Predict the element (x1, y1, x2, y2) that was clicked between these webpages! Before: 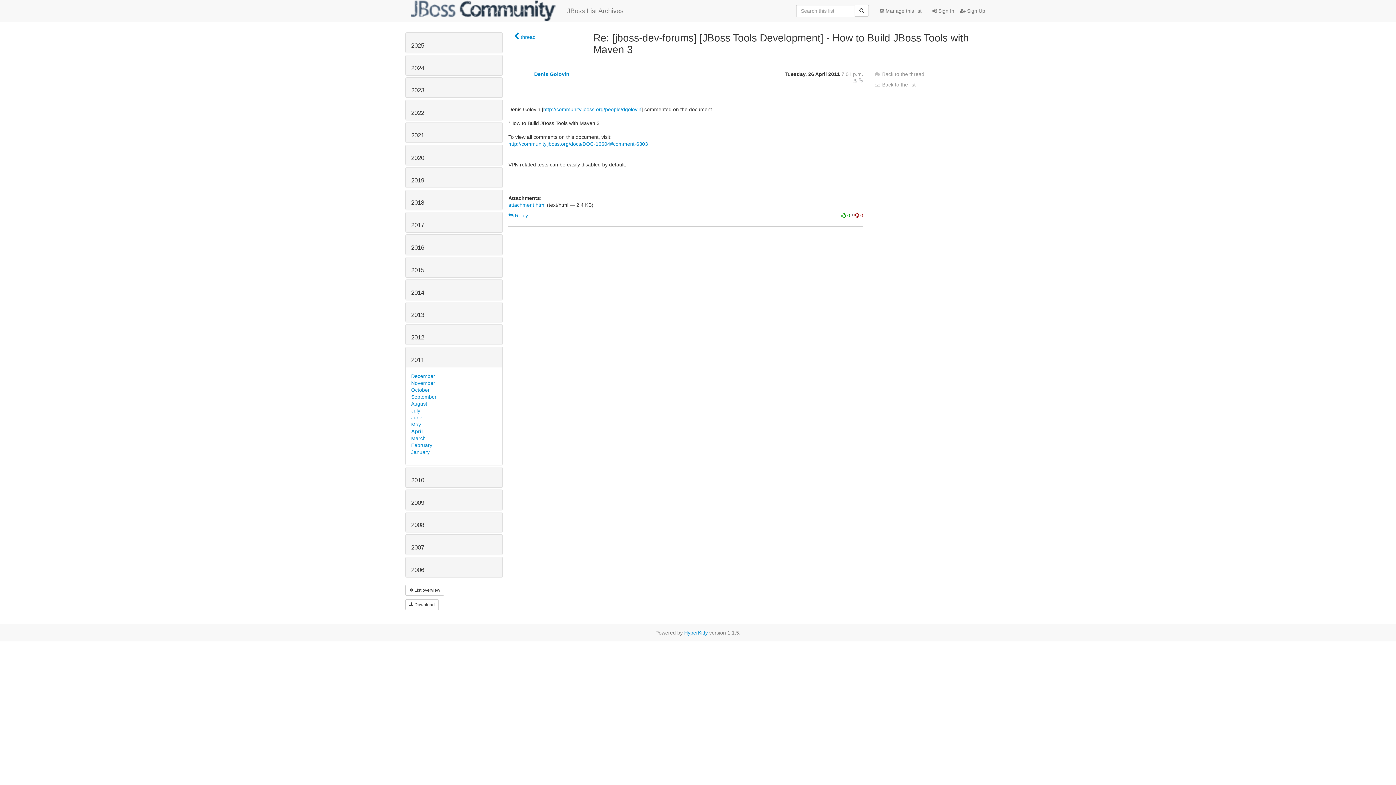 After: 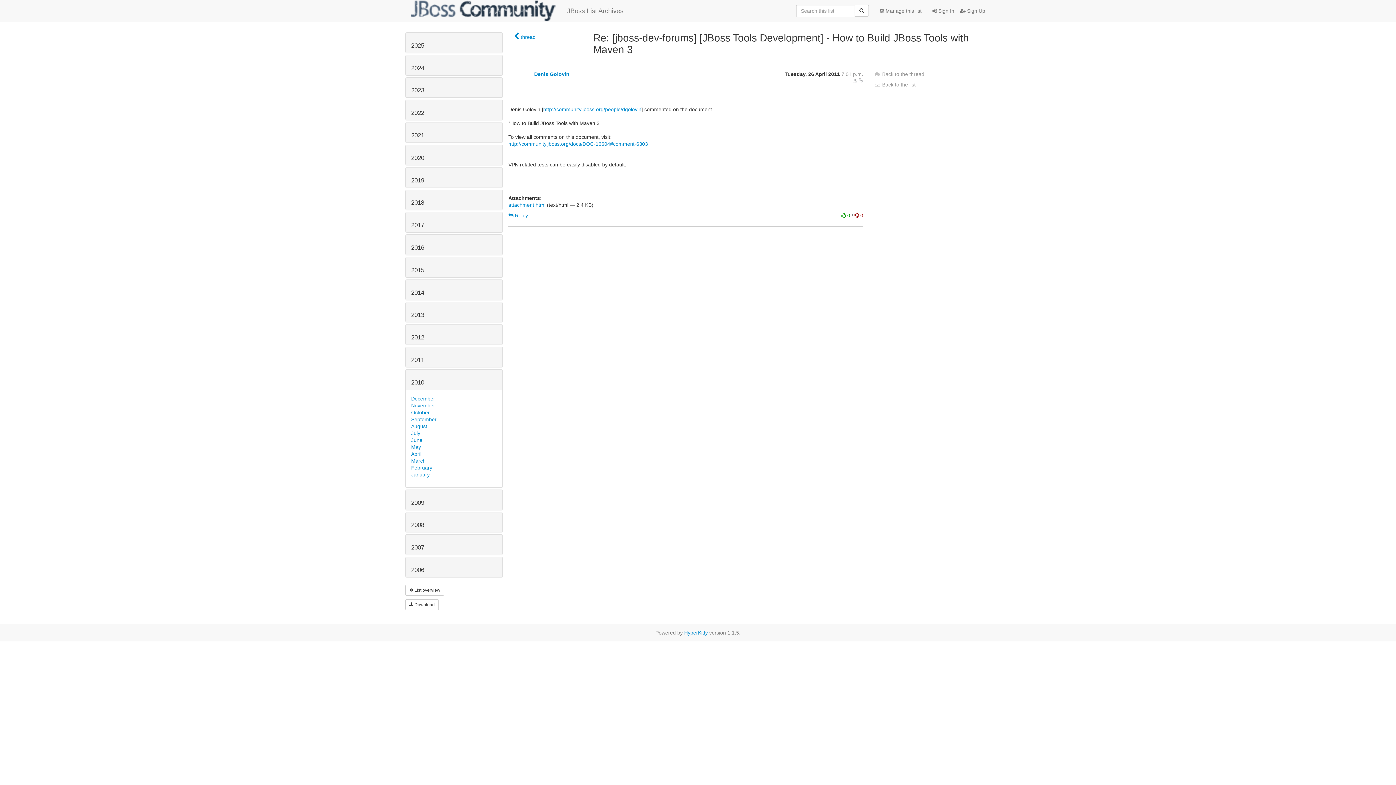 Action: bbox: (411, 477, 424, 483) label: 2010